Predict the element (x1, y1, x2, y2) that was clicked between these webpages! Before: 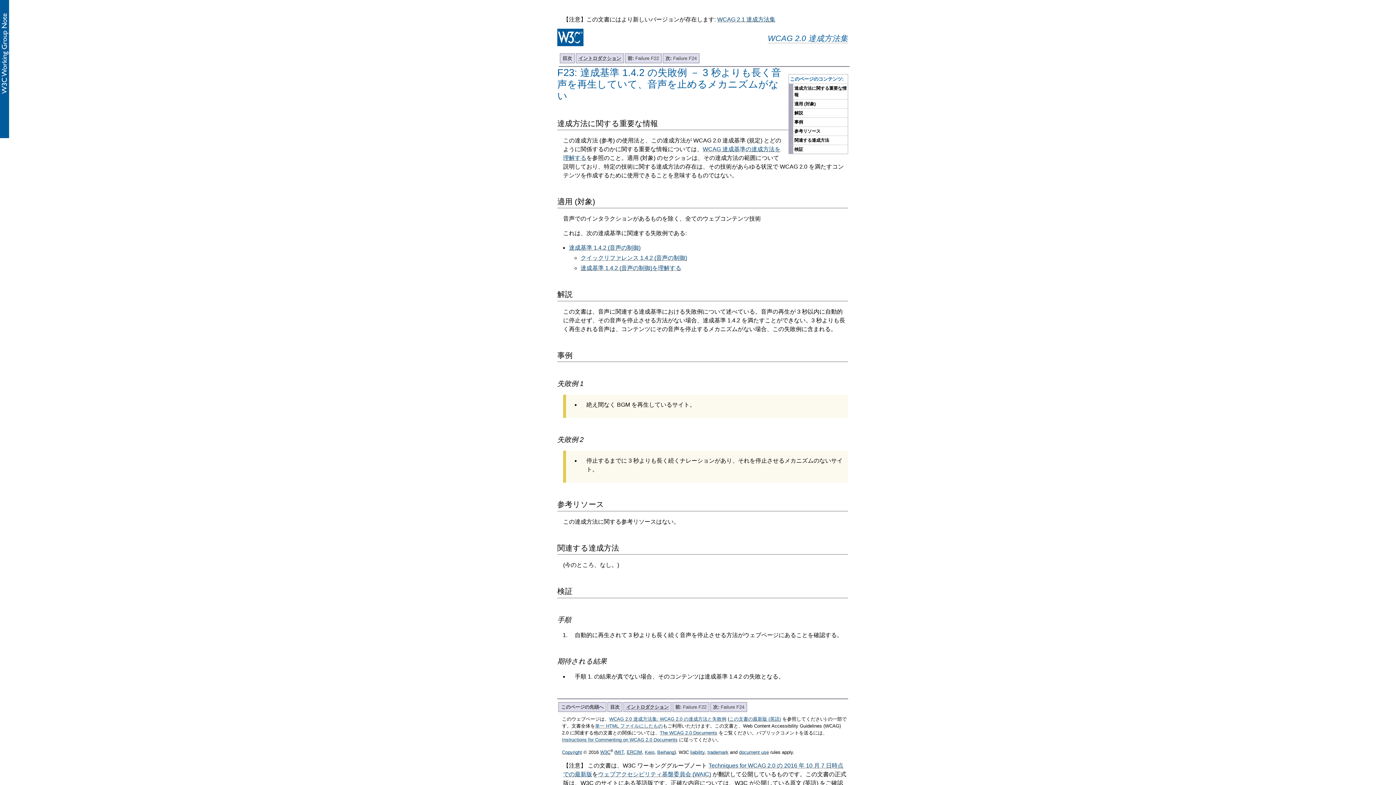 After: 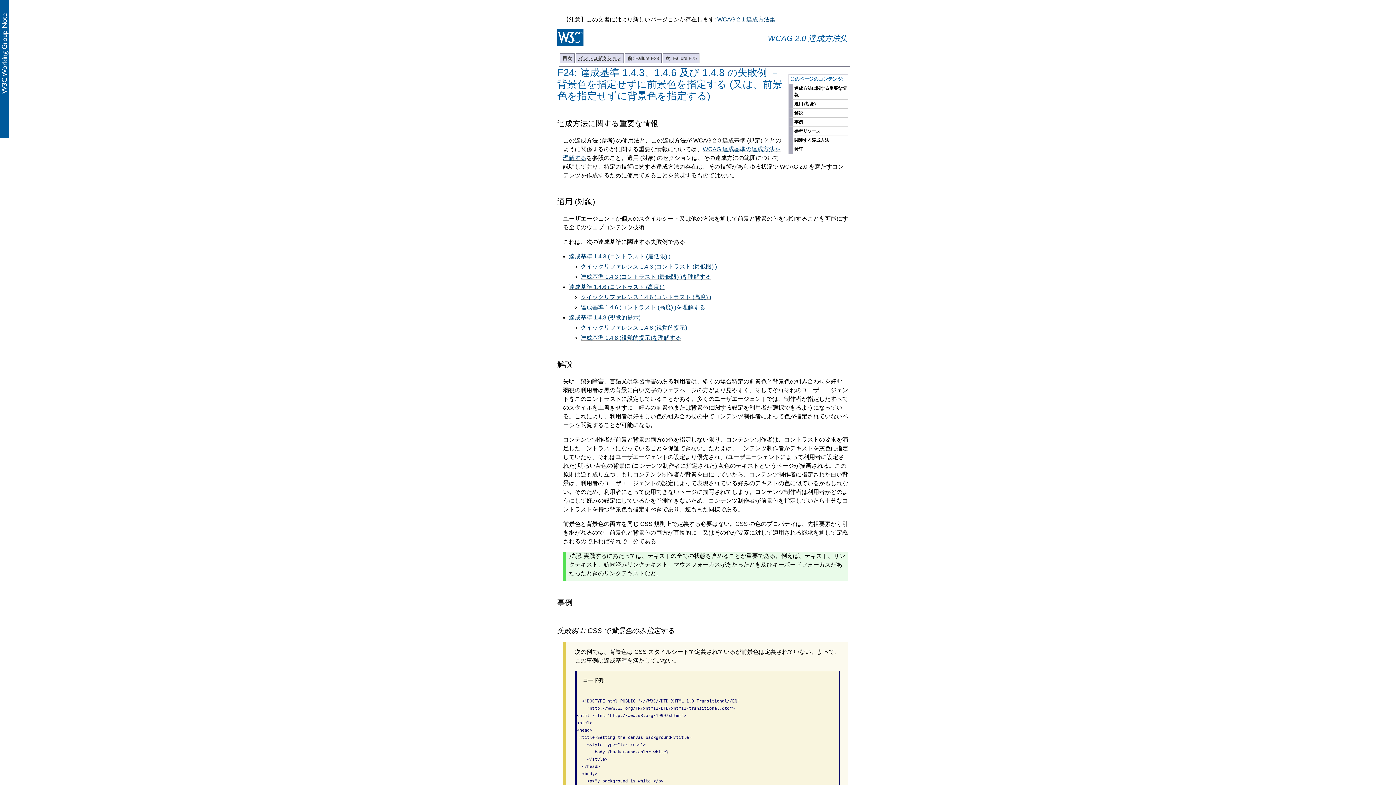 Action: label: 次: Failure F24 bbox: (662, 53, 699, 63)